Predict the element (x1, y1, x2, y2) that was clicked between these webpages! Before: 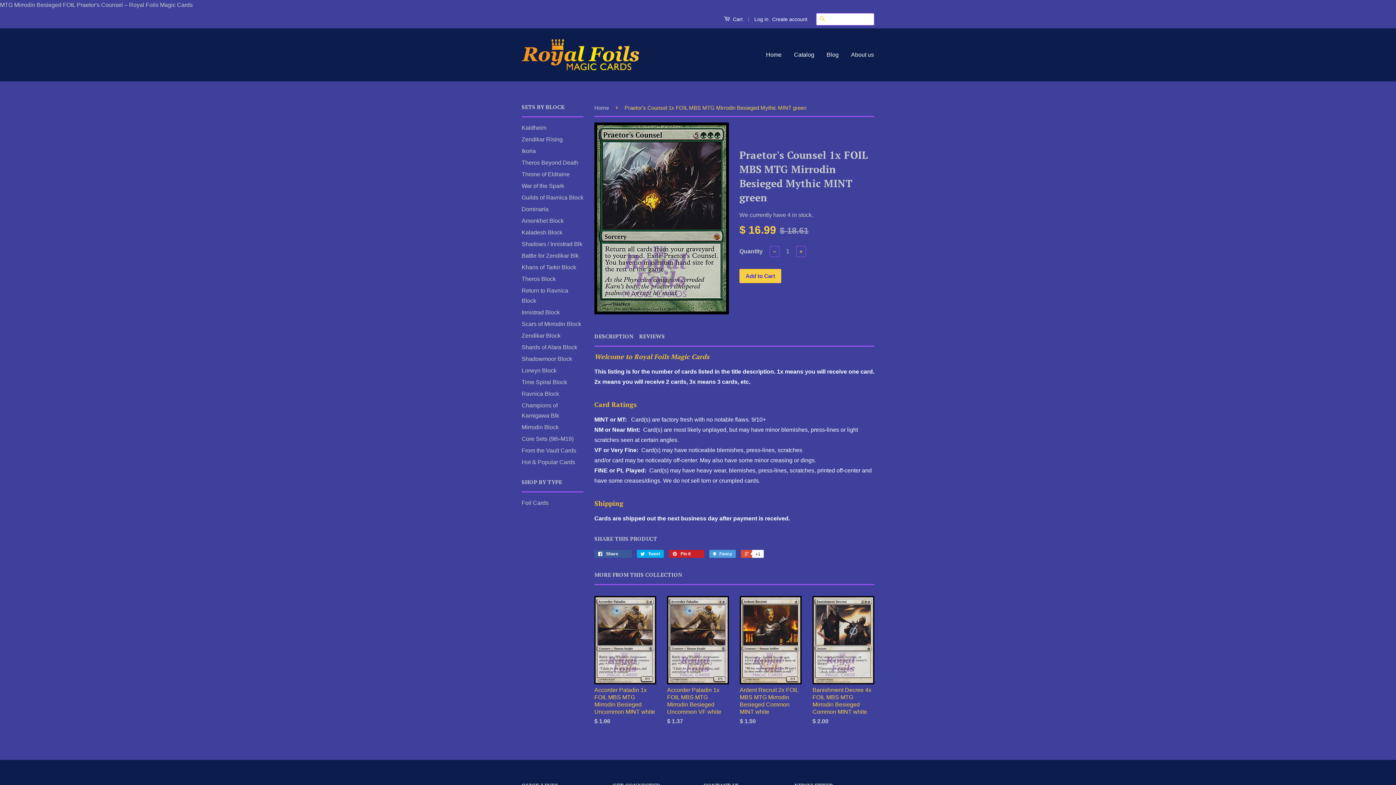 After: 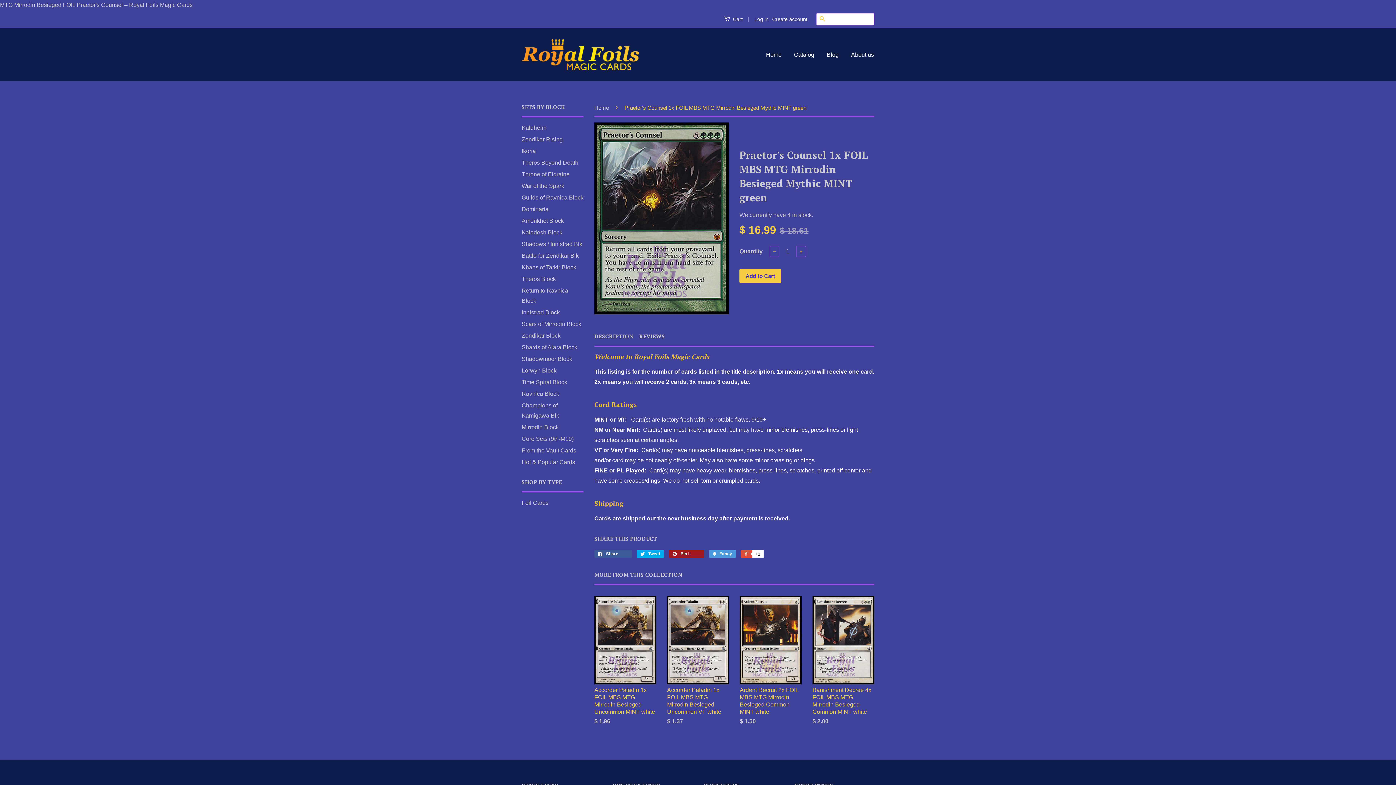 Action: label:  Pin it 0 bbox: (669, 550, 704, 558)